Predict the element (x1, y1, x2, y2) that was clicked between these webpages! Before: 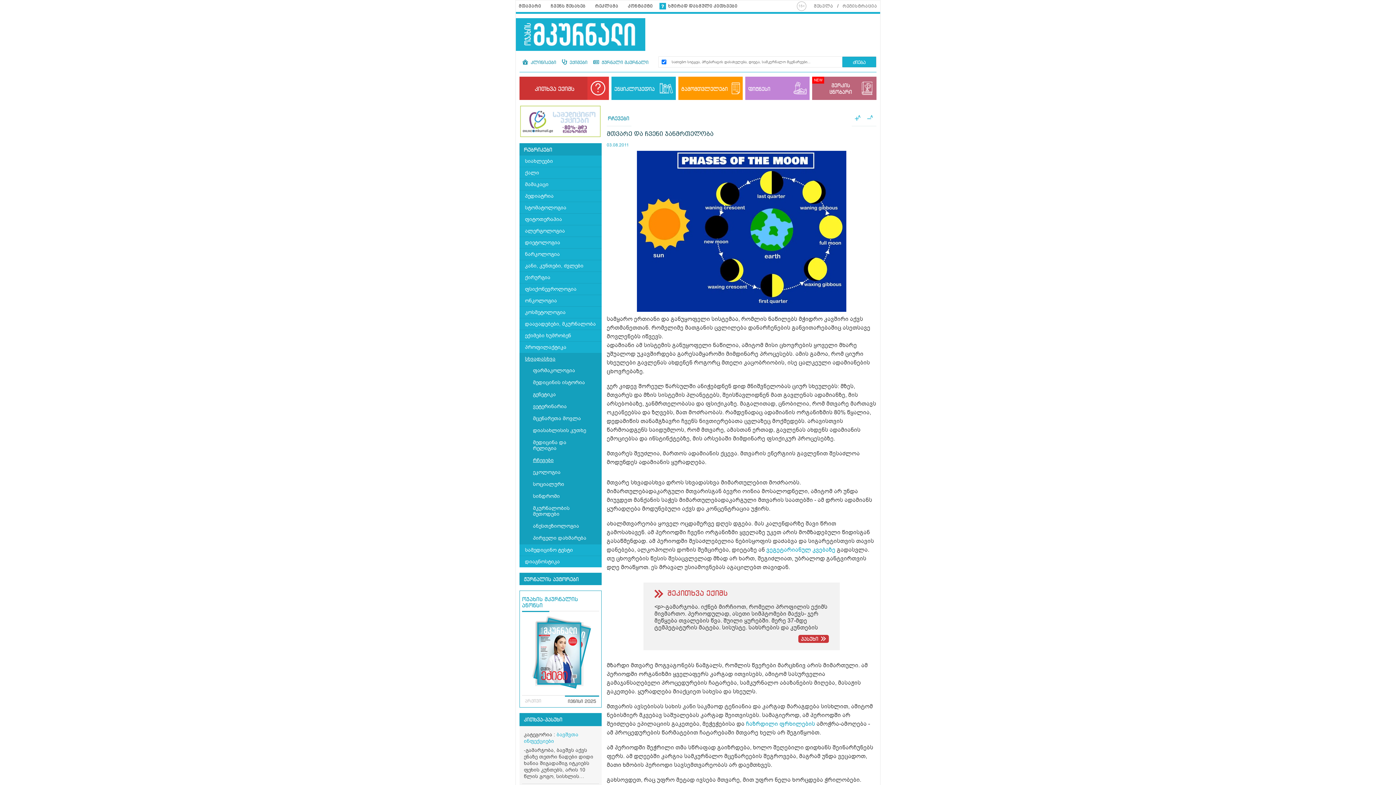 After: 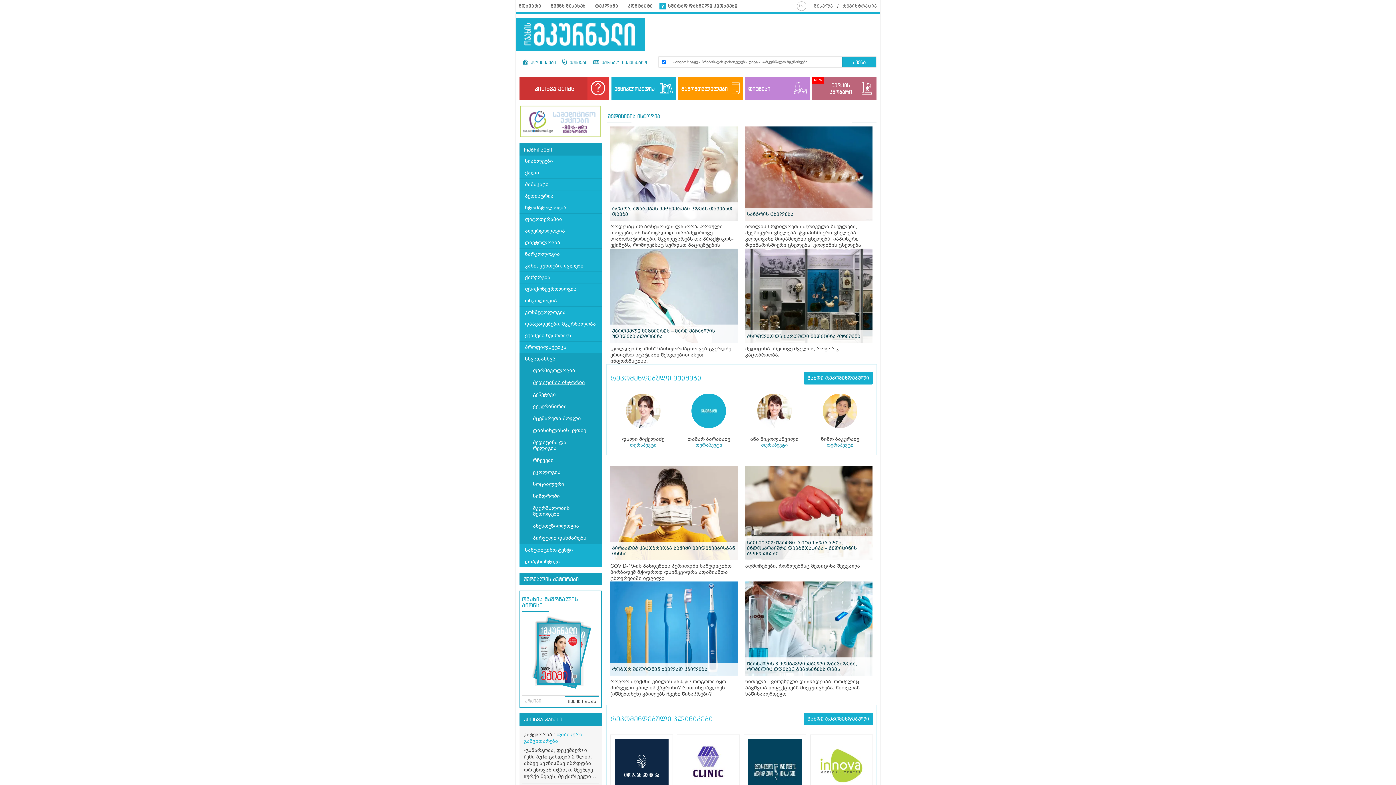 Action: label: მედიცინის ისტორია bbox: (519, 316, 601, 328)